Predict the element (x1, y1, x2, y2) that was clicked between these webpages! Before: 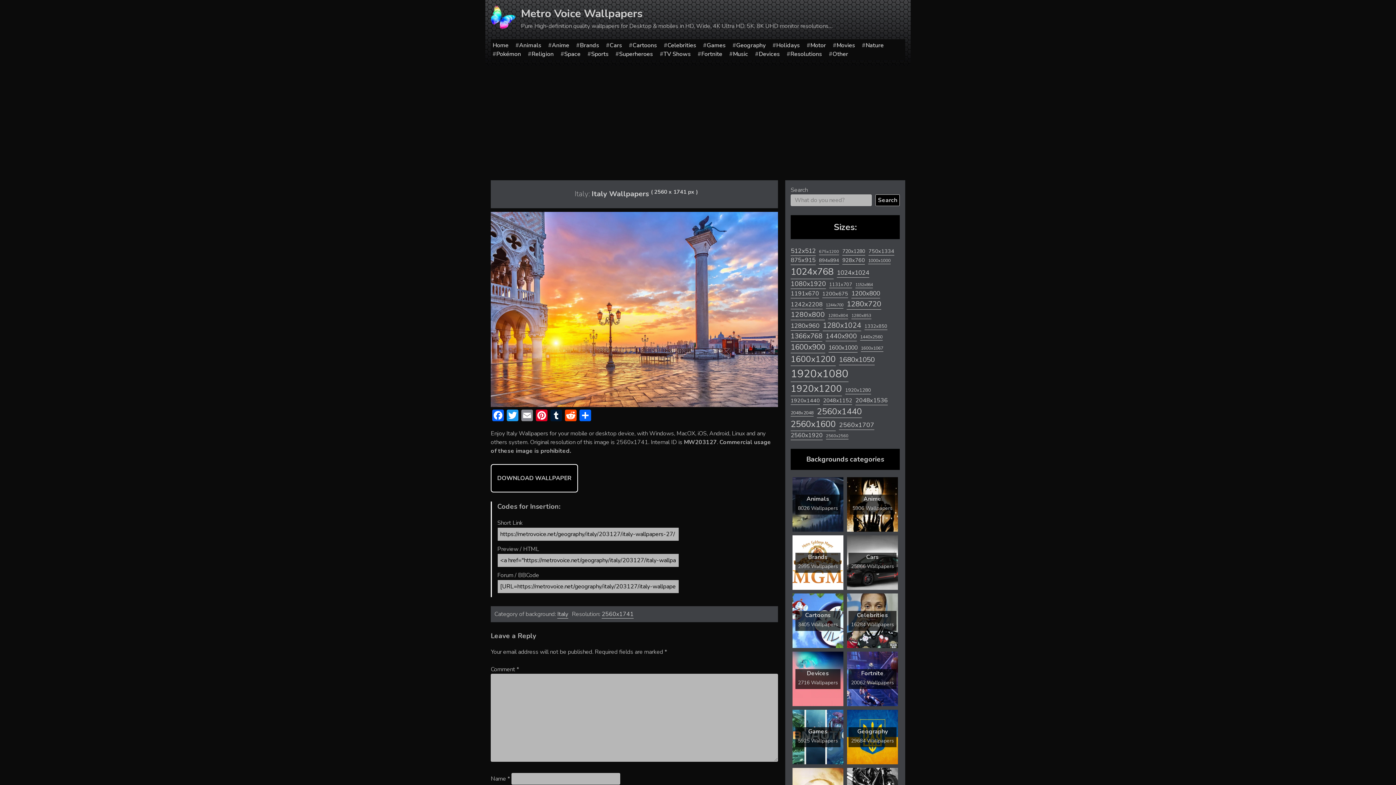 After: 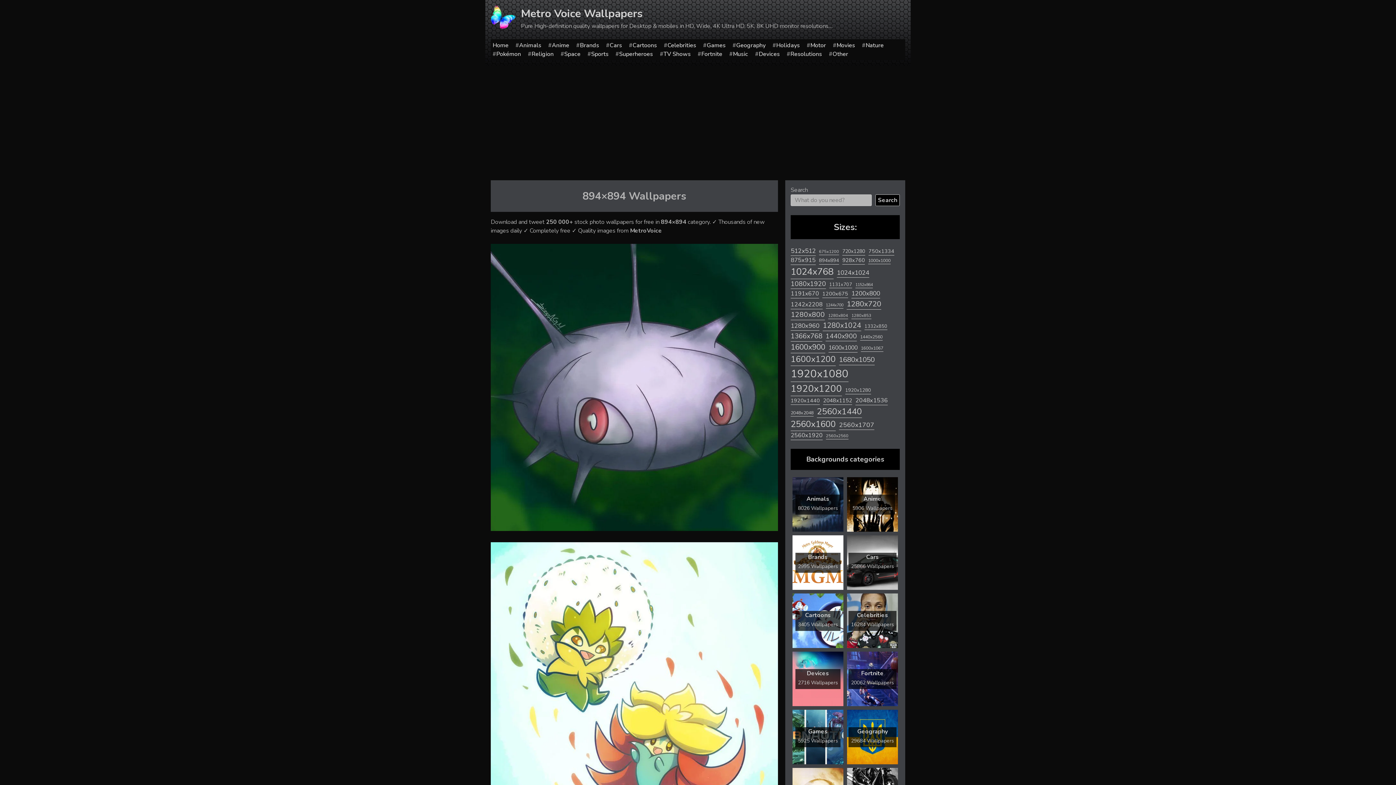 Action: bbox: (819, 257, 839, 264) label: 894x894 (679 items)